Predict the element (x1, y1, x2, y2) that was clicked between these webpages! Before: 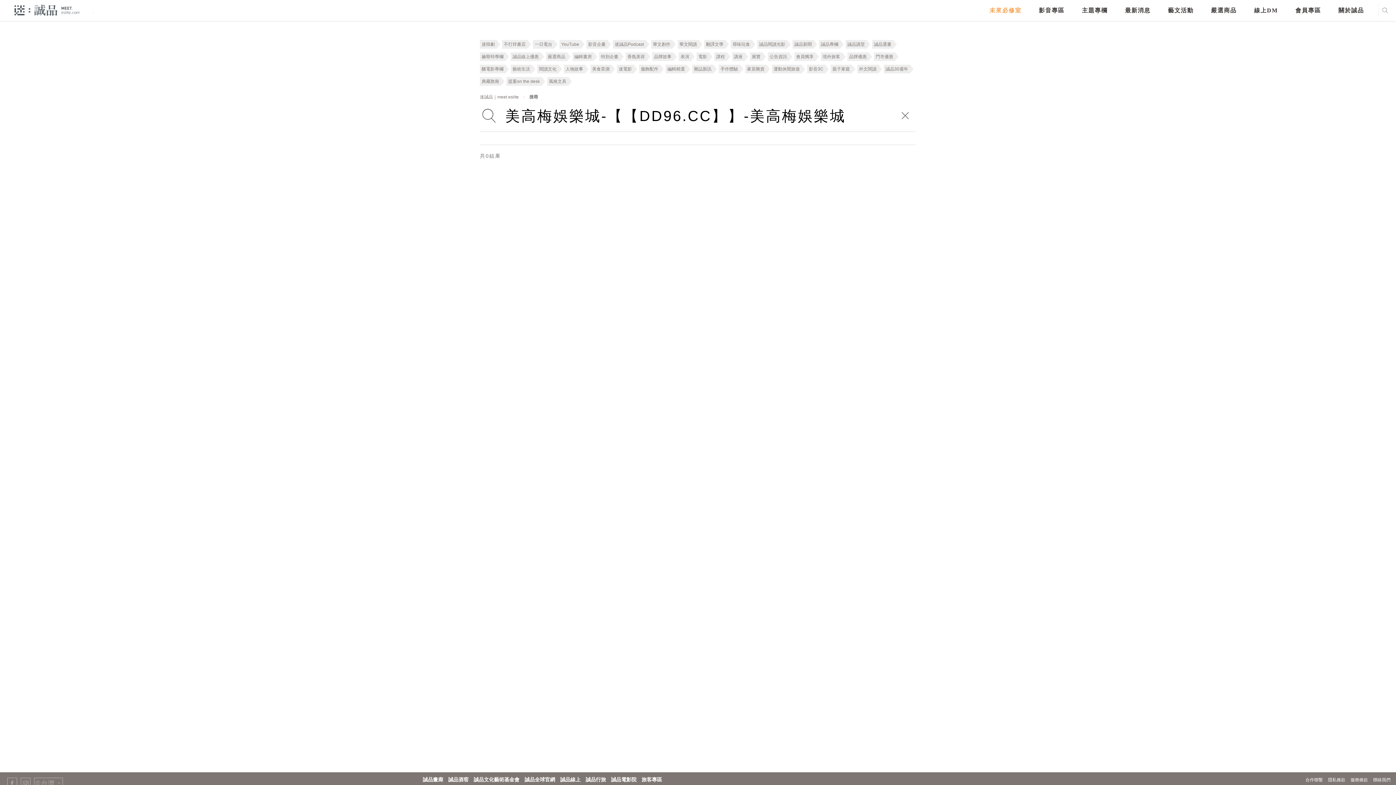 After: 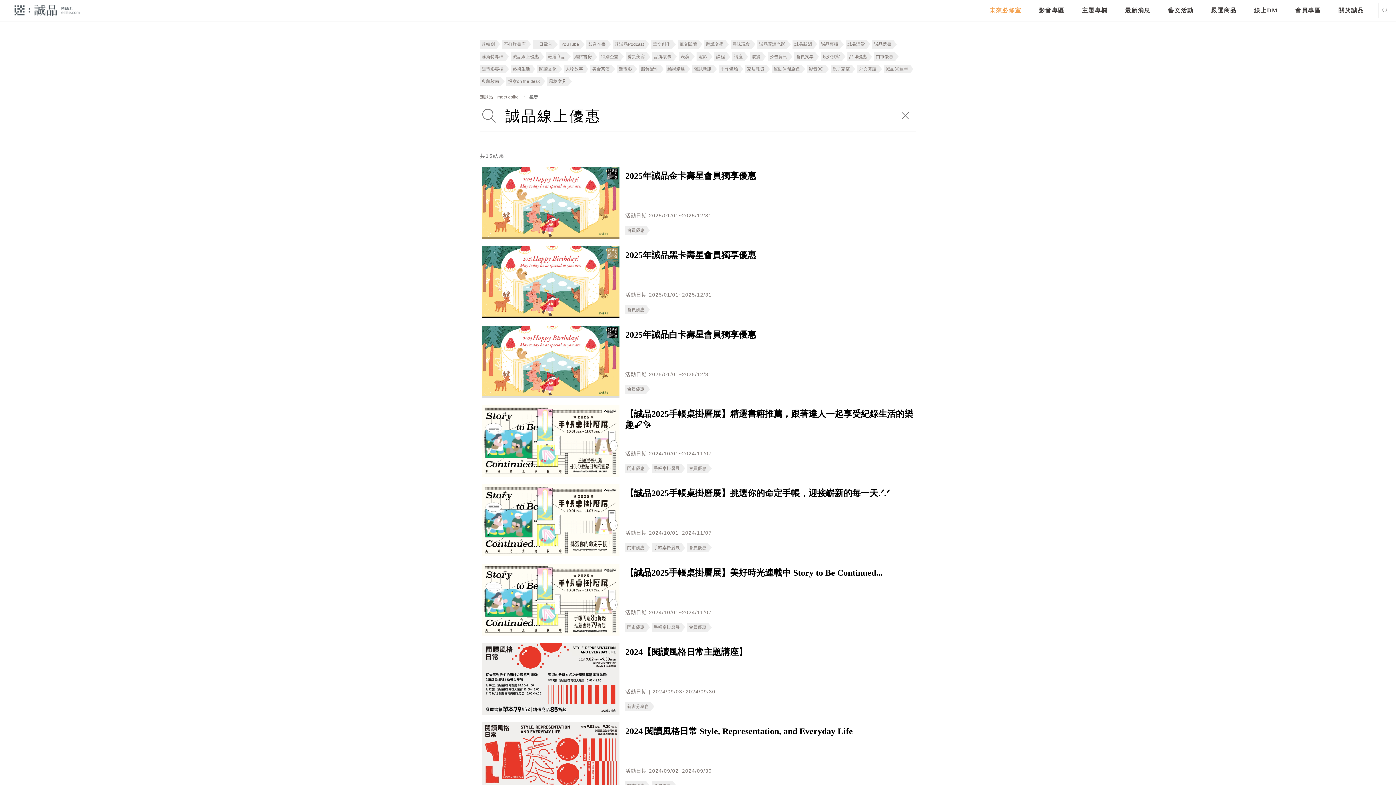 Action: label: 誠品線上優惠 bbox: (512, 54, 538, 59)